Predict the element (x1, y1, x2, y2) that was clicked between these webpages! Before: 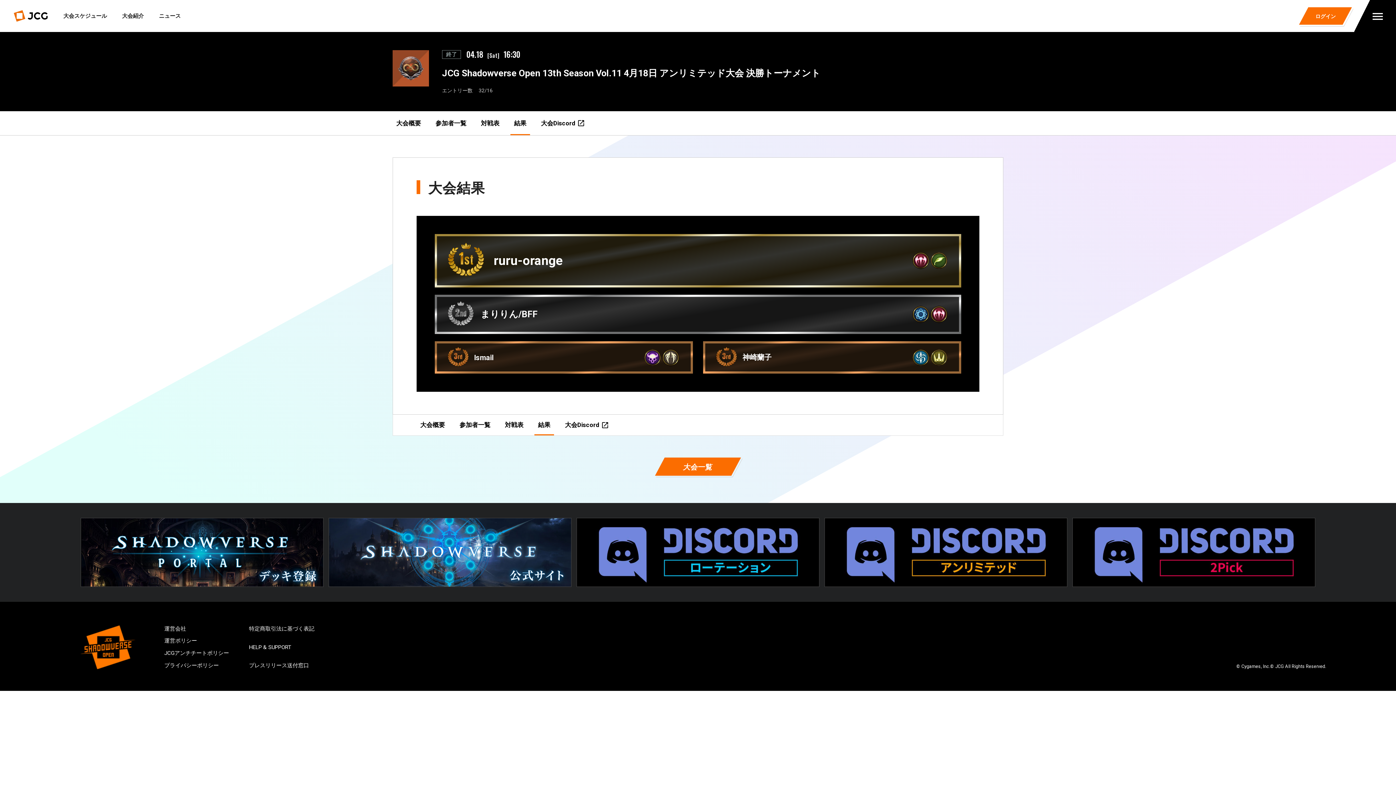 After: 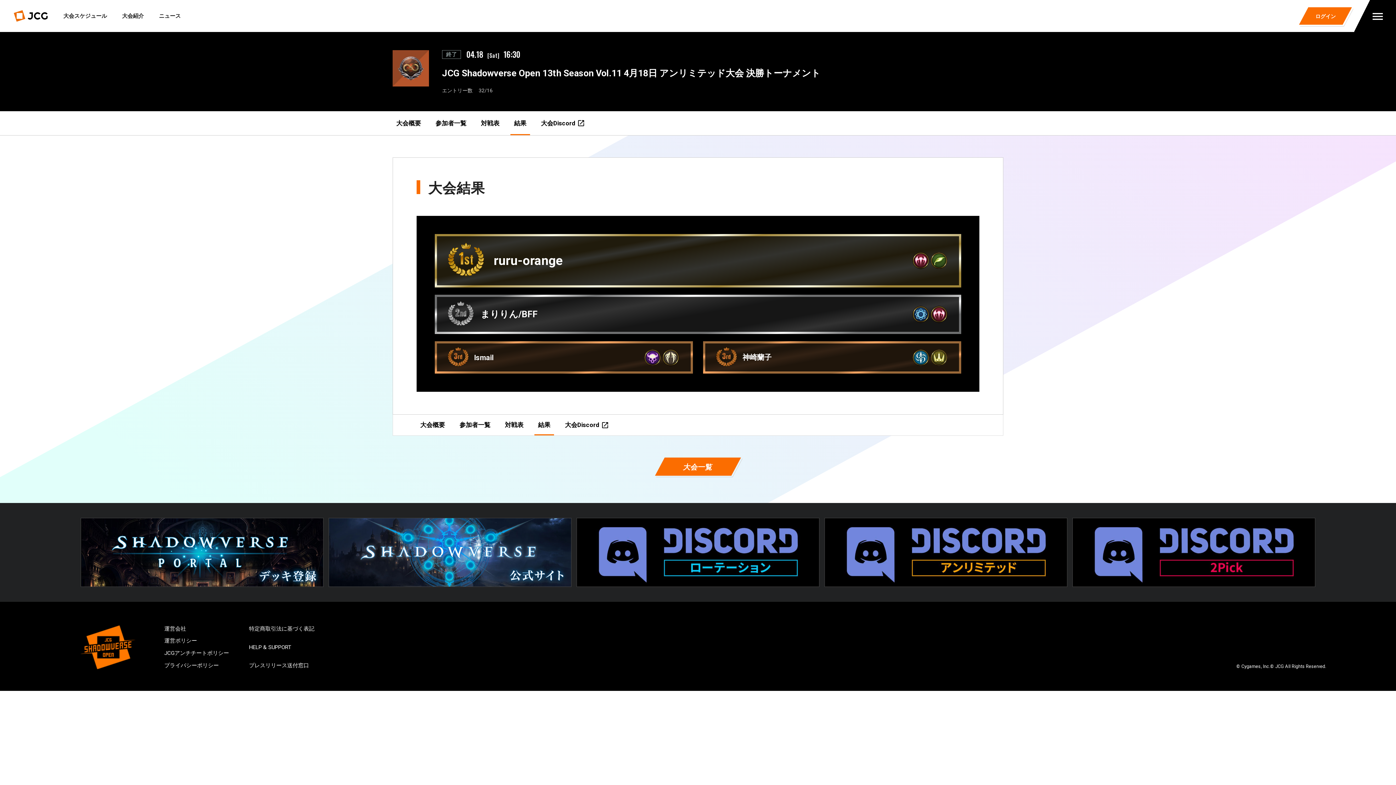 Action: bbox: (510, 111, 530, 135) label: 結果